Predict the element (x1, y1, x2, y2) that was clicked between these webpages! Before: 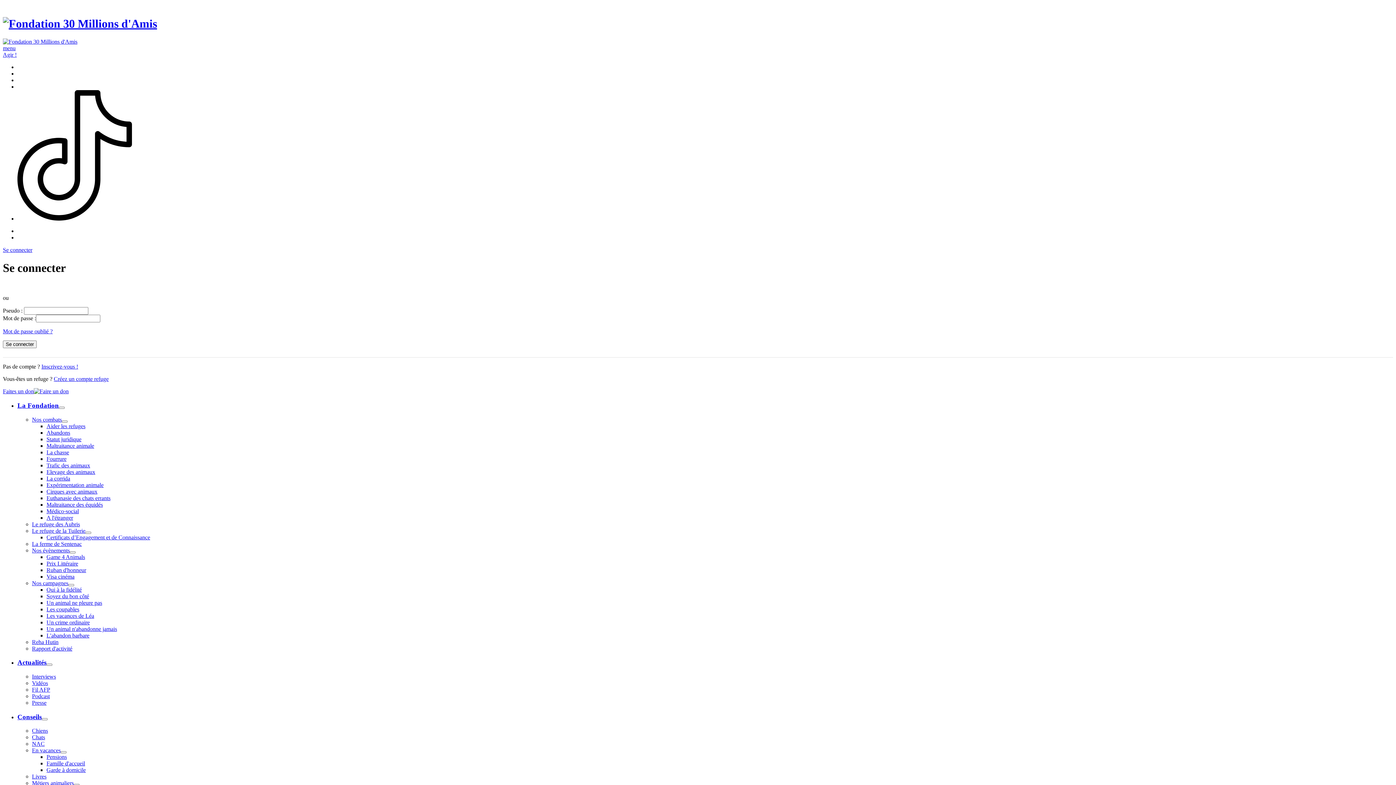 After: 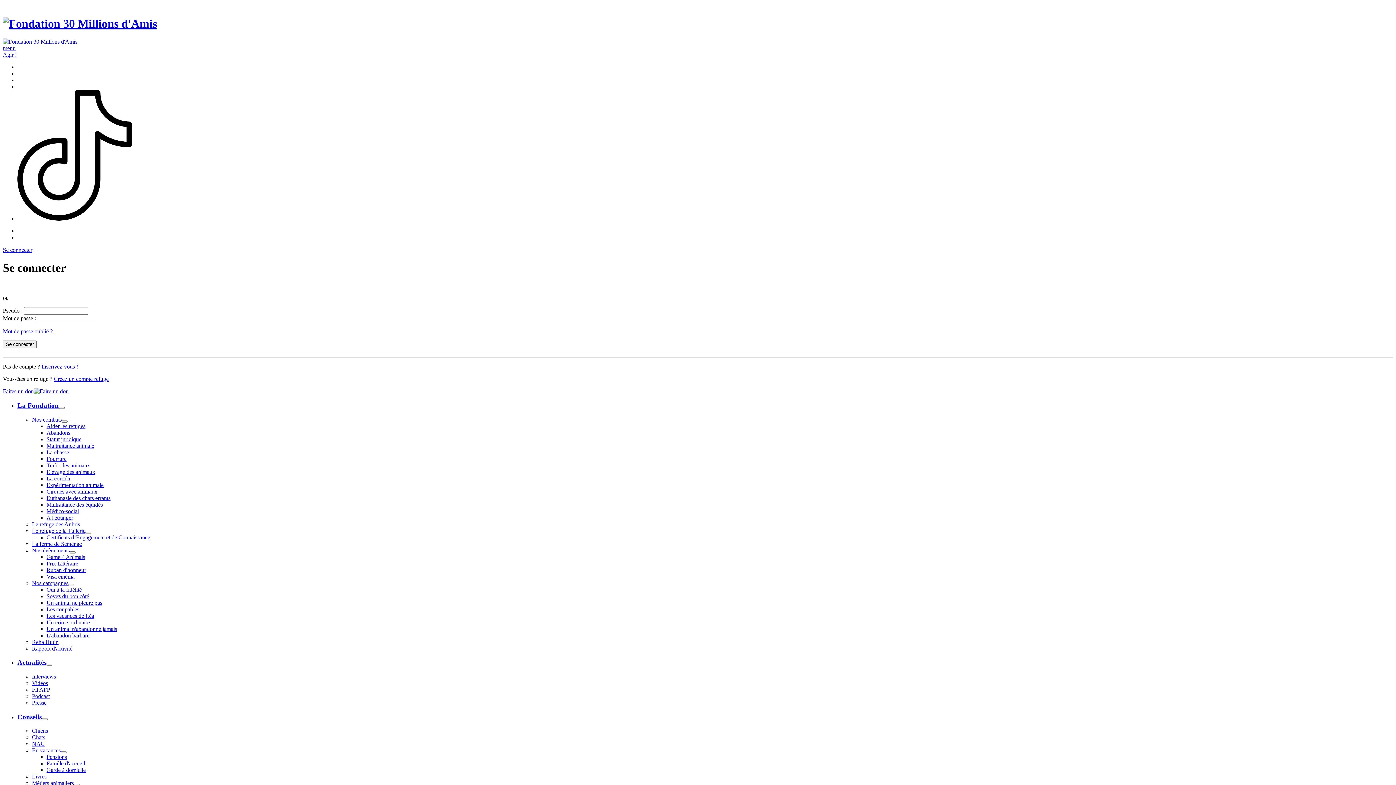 Action: bbox: (46, 554, 85, 560) label: Game 4 Animals